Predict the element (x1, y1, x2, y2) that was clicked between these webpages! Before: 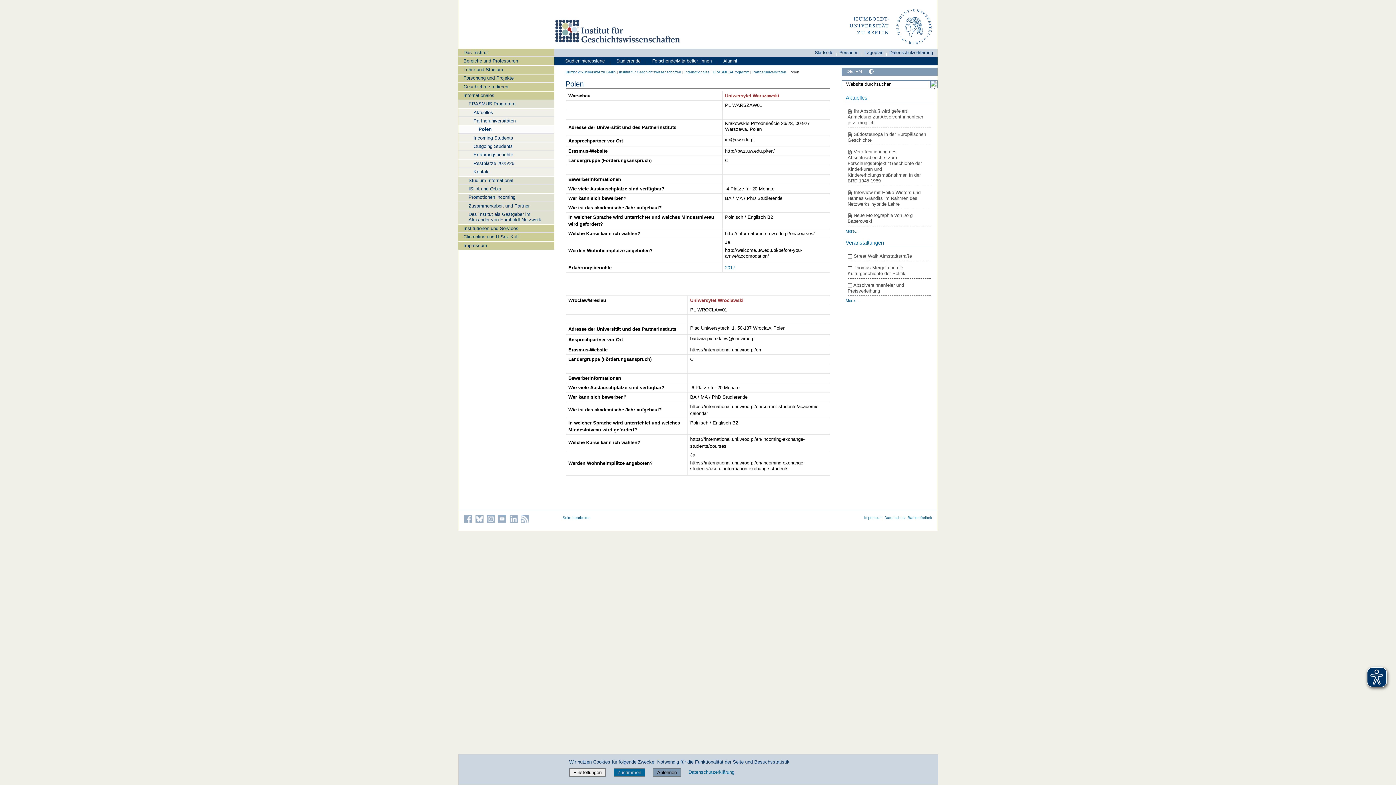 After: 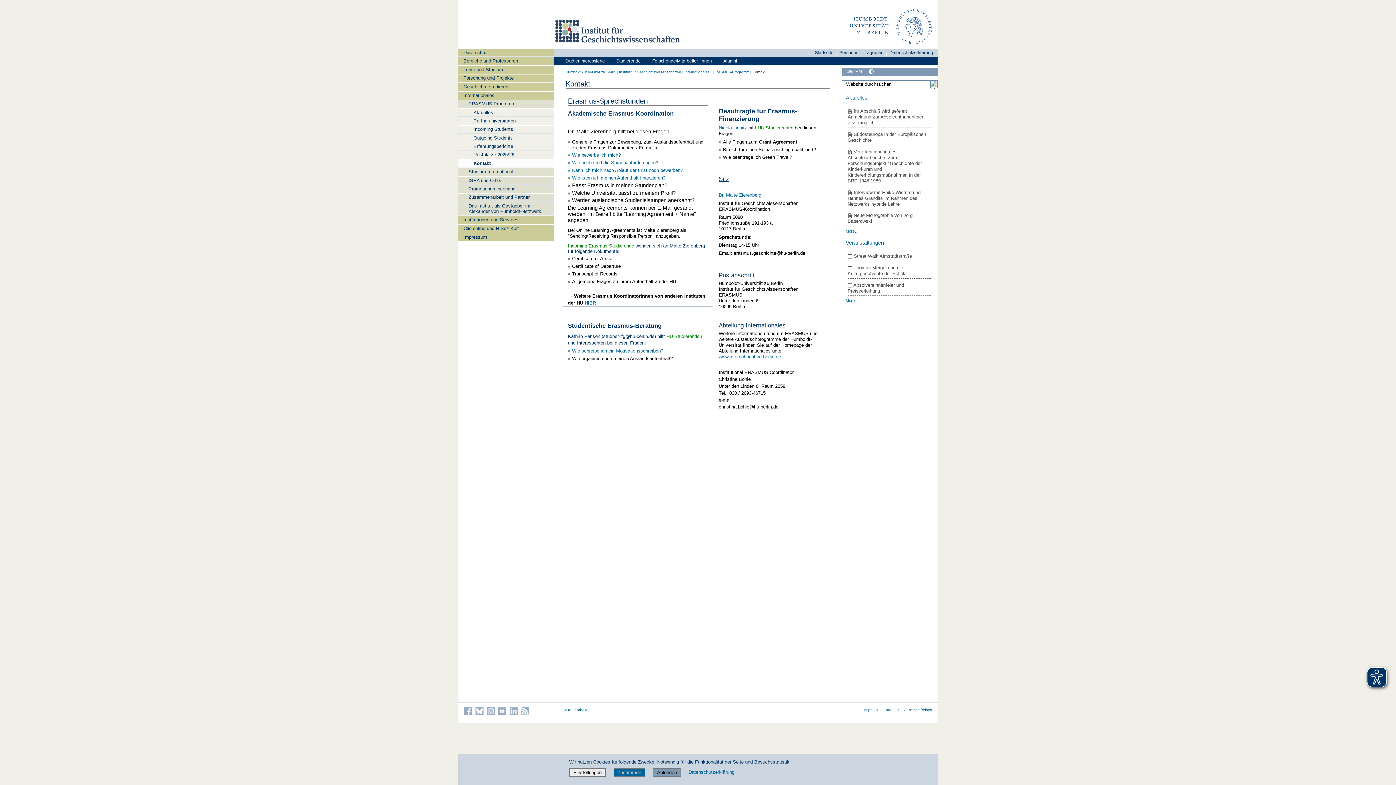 Action: label: Kontakt bbox: (458, 167, 554, 175)